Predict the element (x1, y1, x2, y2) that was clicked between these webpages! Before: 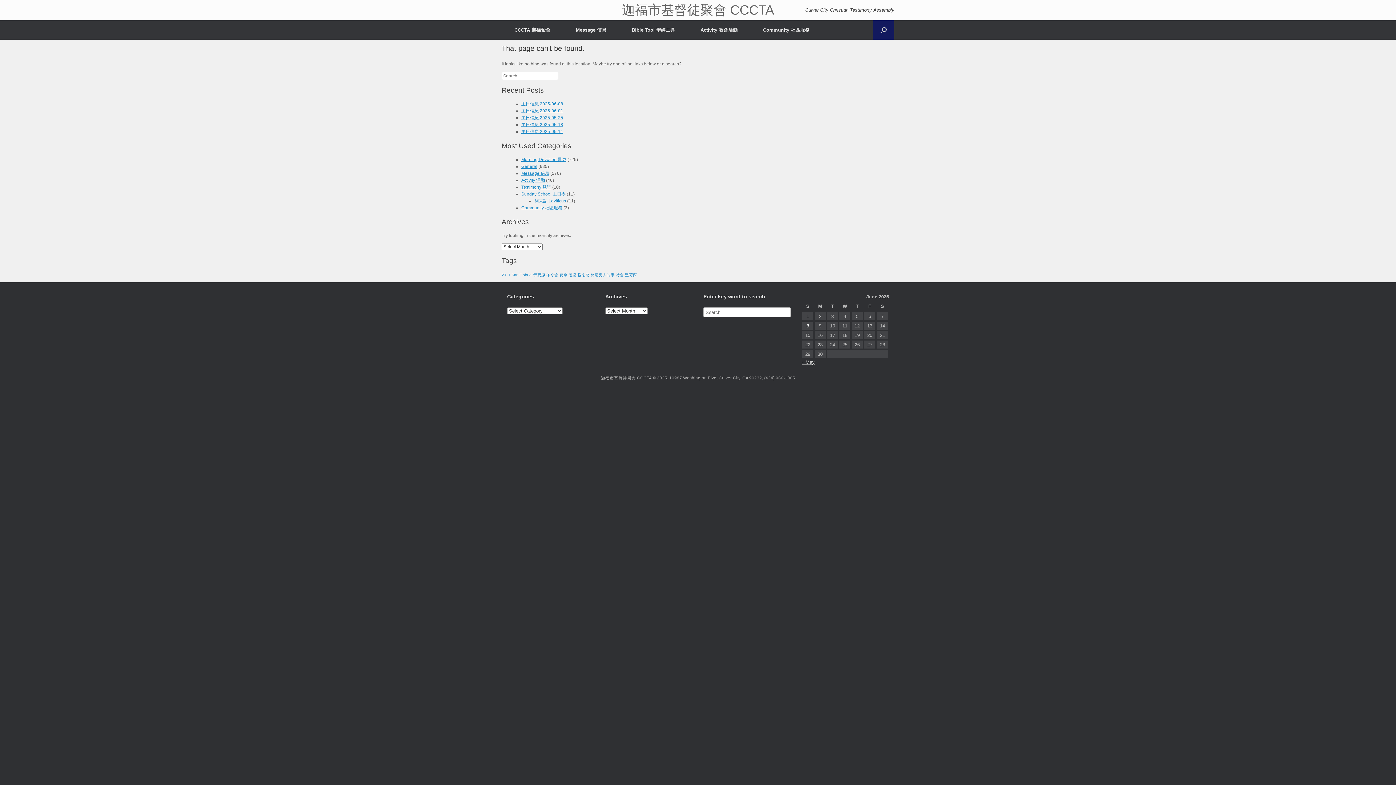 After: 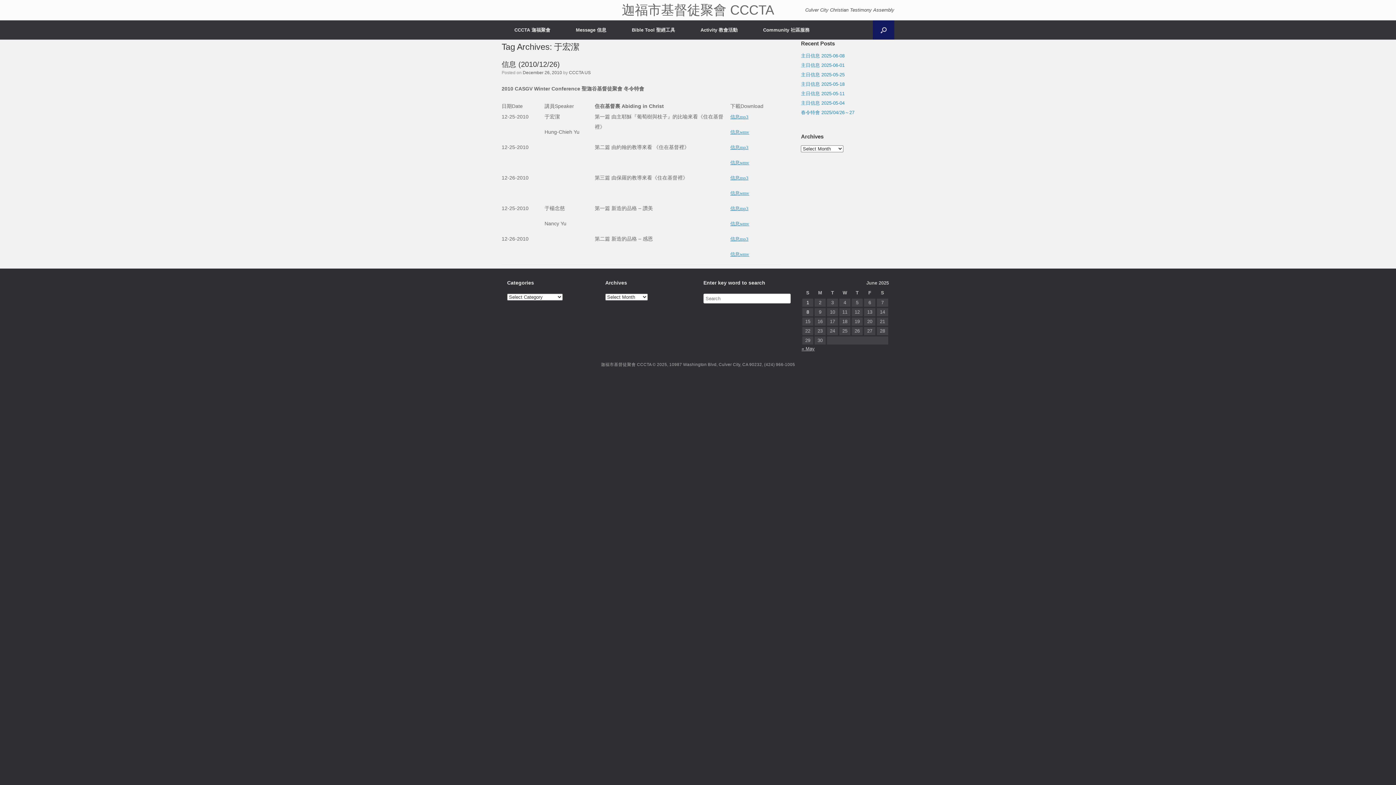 Action: label: 于宏潔 (1 item) bbox: (533, 272, 545, 276)